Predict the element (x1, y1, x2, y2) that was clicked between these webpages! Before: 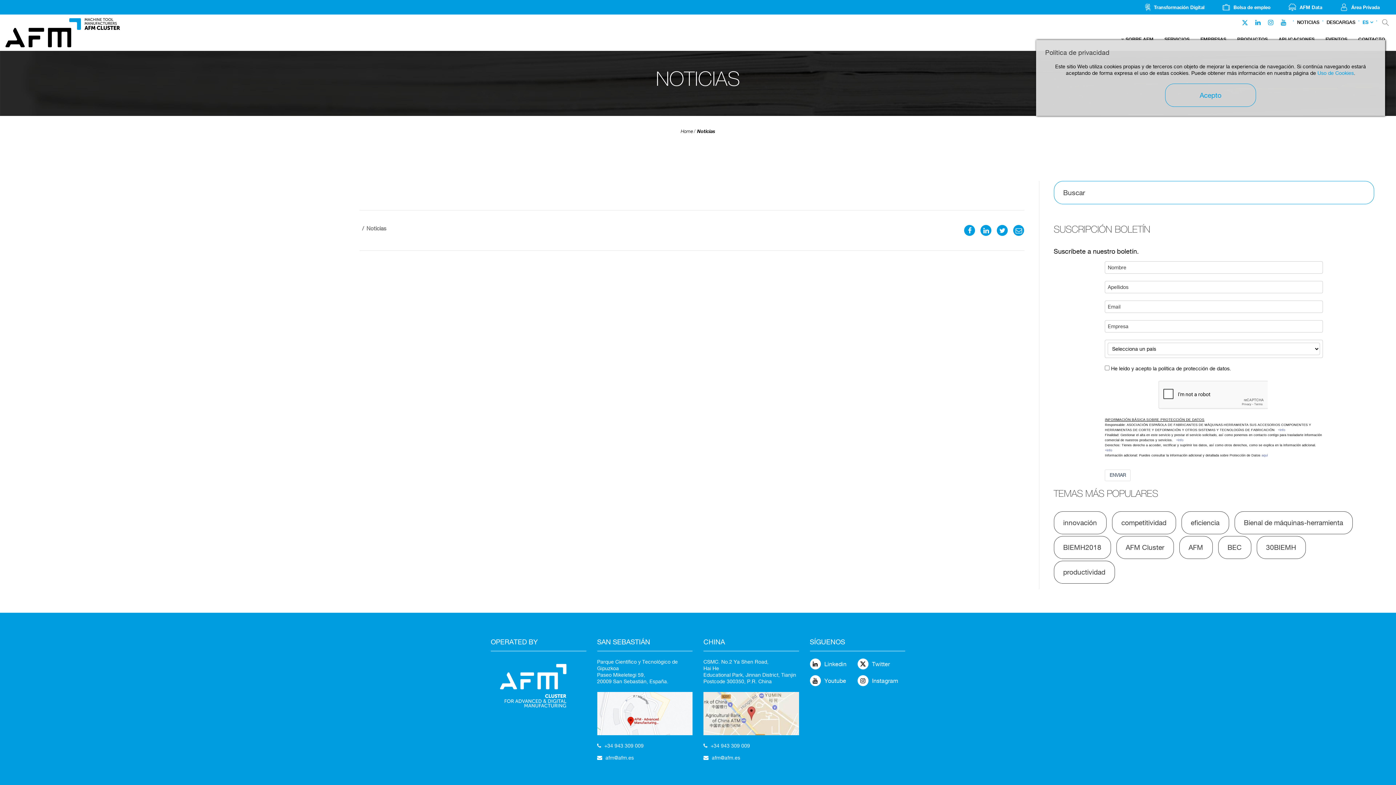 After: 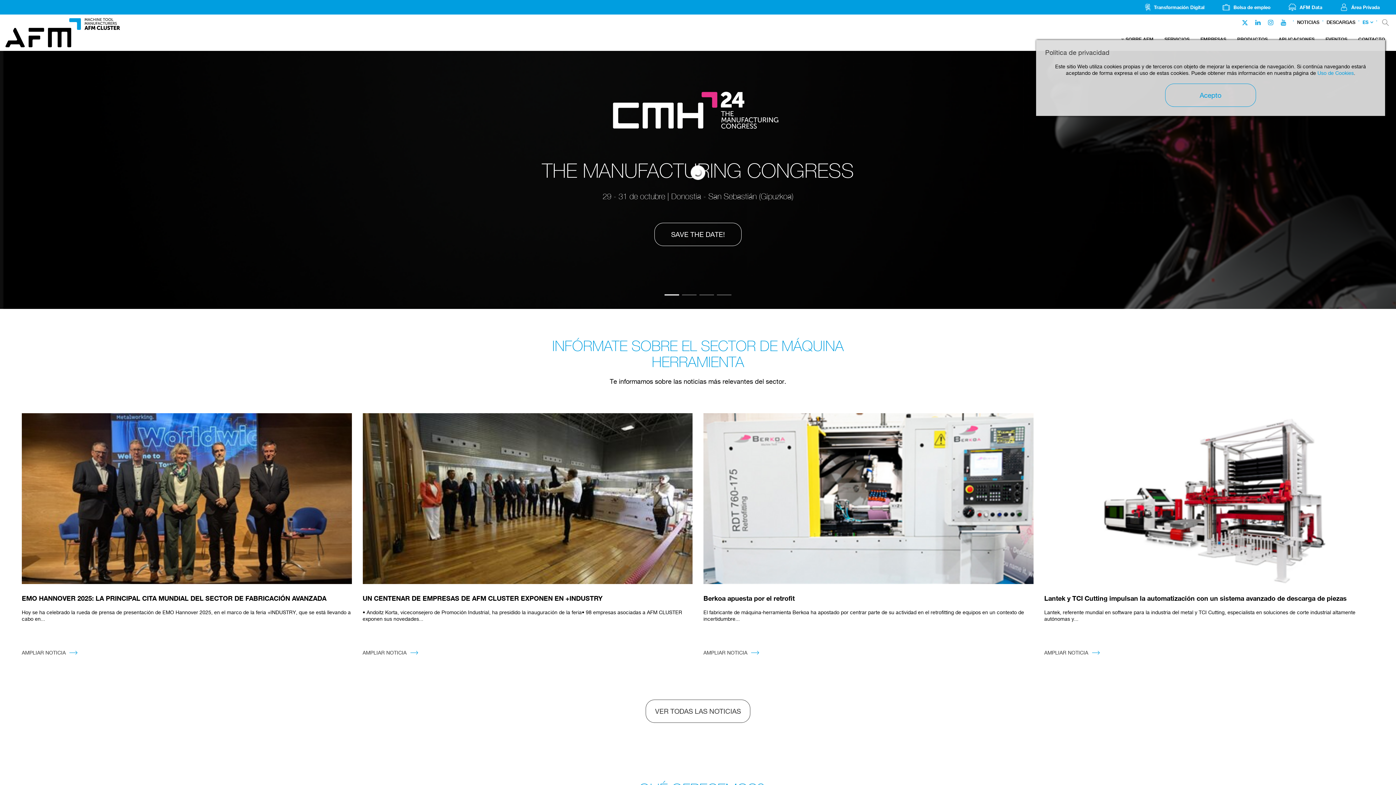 Action: bbox: (680, 128, 693, 134) label: Home